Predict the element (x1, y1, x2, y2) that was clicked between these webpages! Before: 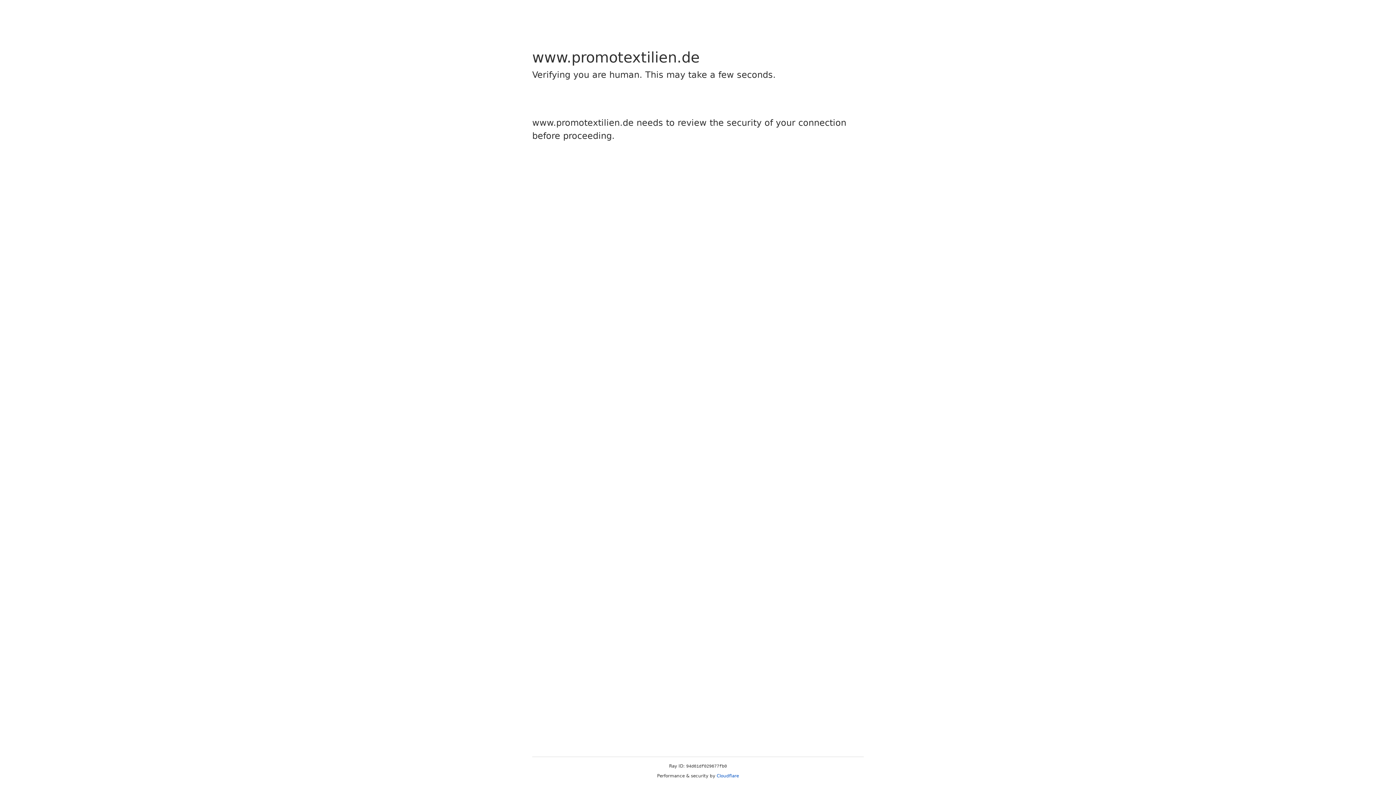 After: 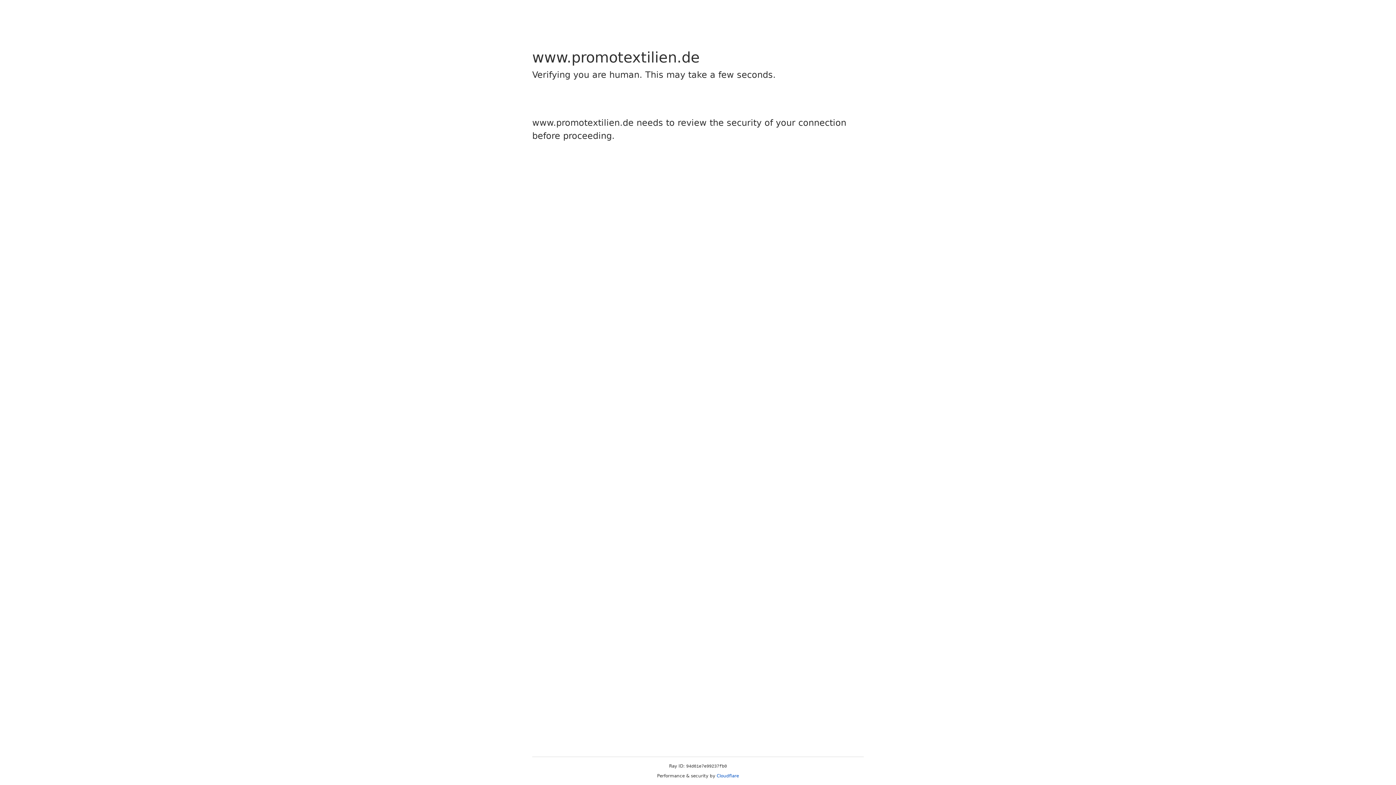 Action: label: Cloudflare bbox: (716, 773, 739, 778)